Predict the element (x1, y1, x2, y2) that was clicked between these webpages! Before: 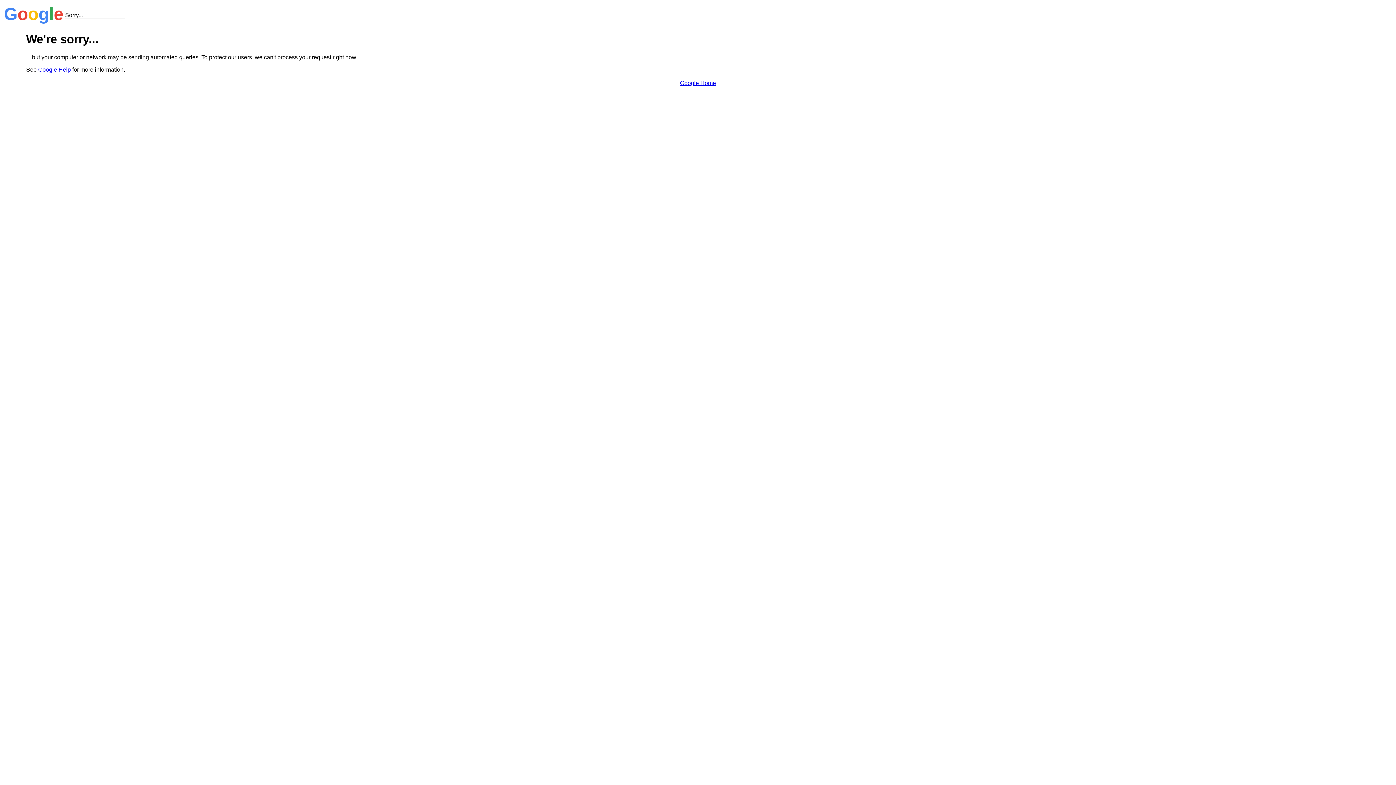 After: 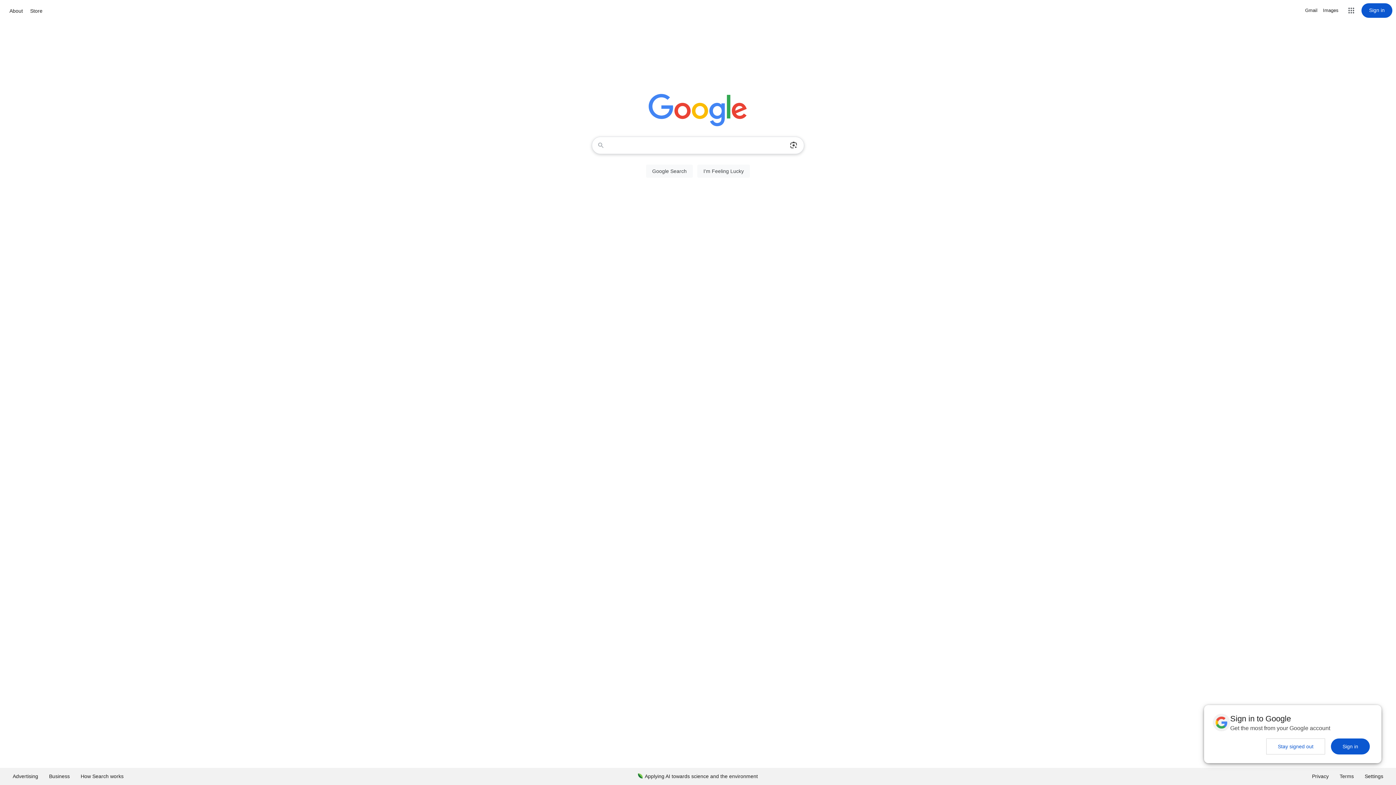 Action: bbox: (680, 79, 716, 86) label: Google Home